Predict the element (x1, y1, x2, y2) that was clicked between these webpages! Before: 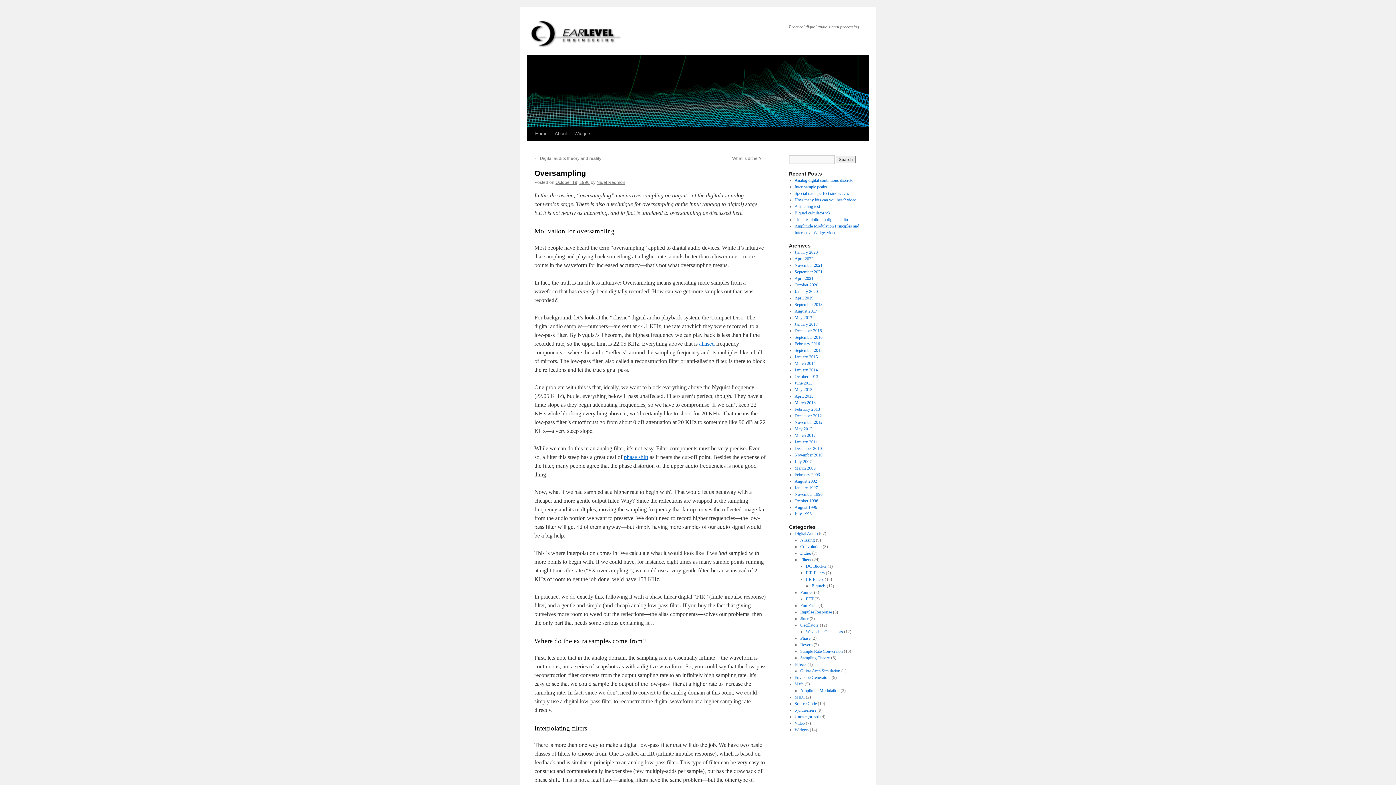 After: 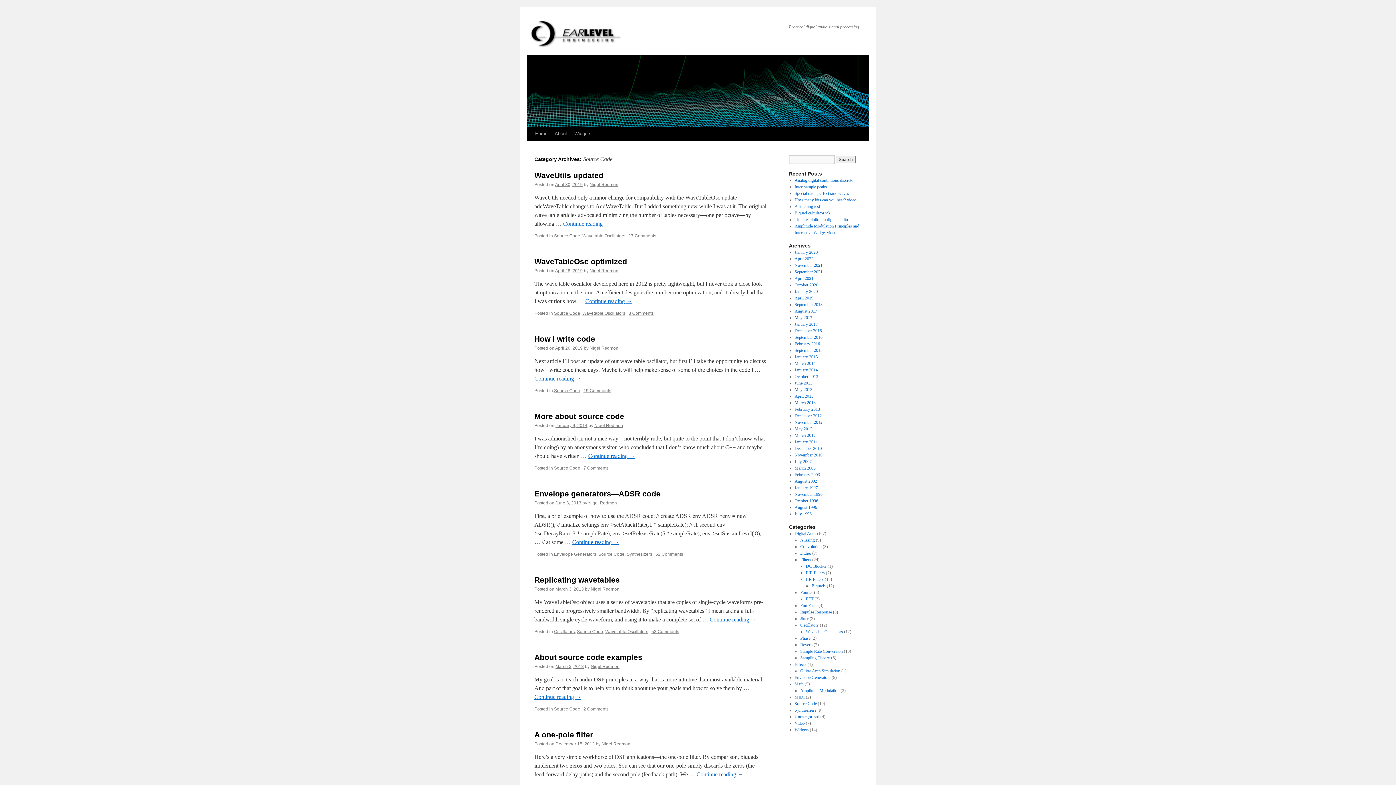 Action: label: Source Code bbox: (794, 701, 816, 706)